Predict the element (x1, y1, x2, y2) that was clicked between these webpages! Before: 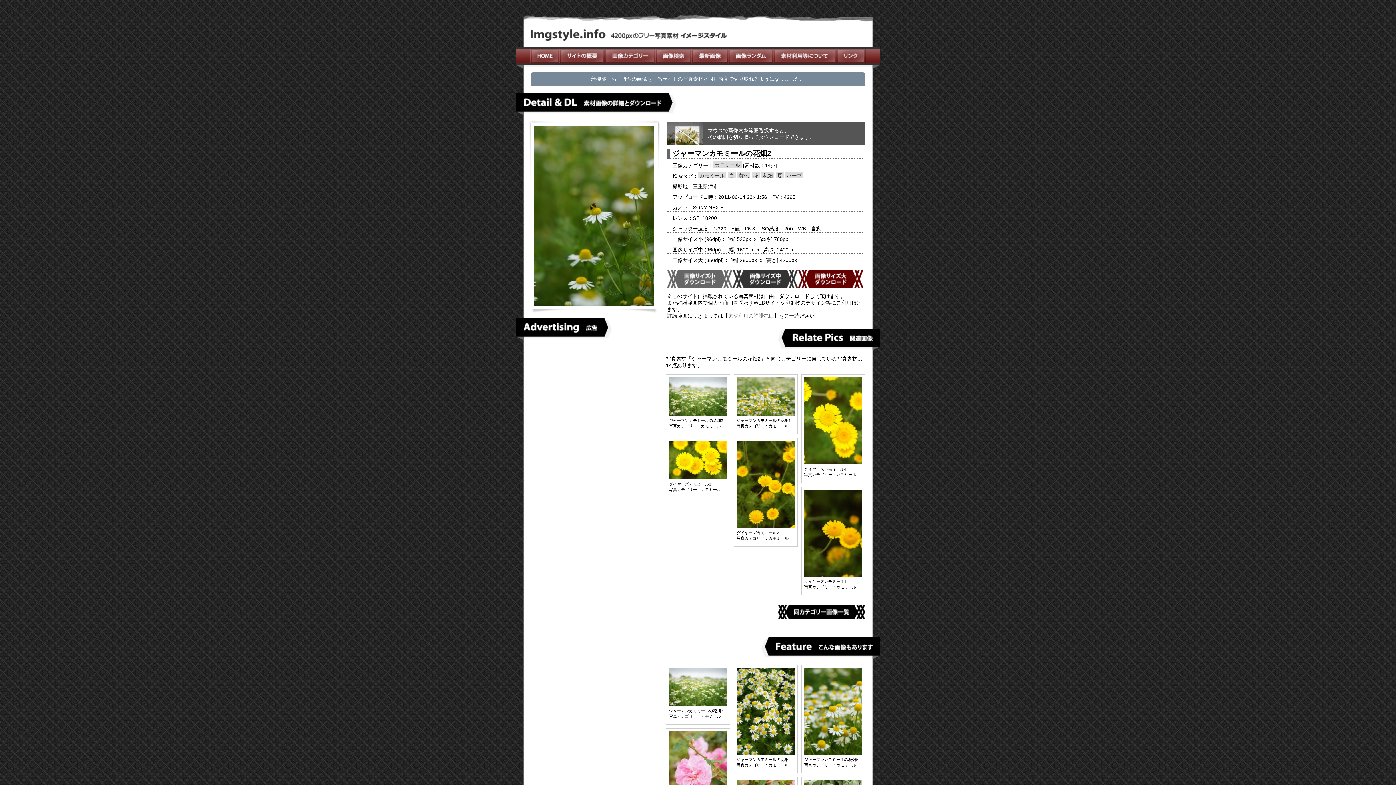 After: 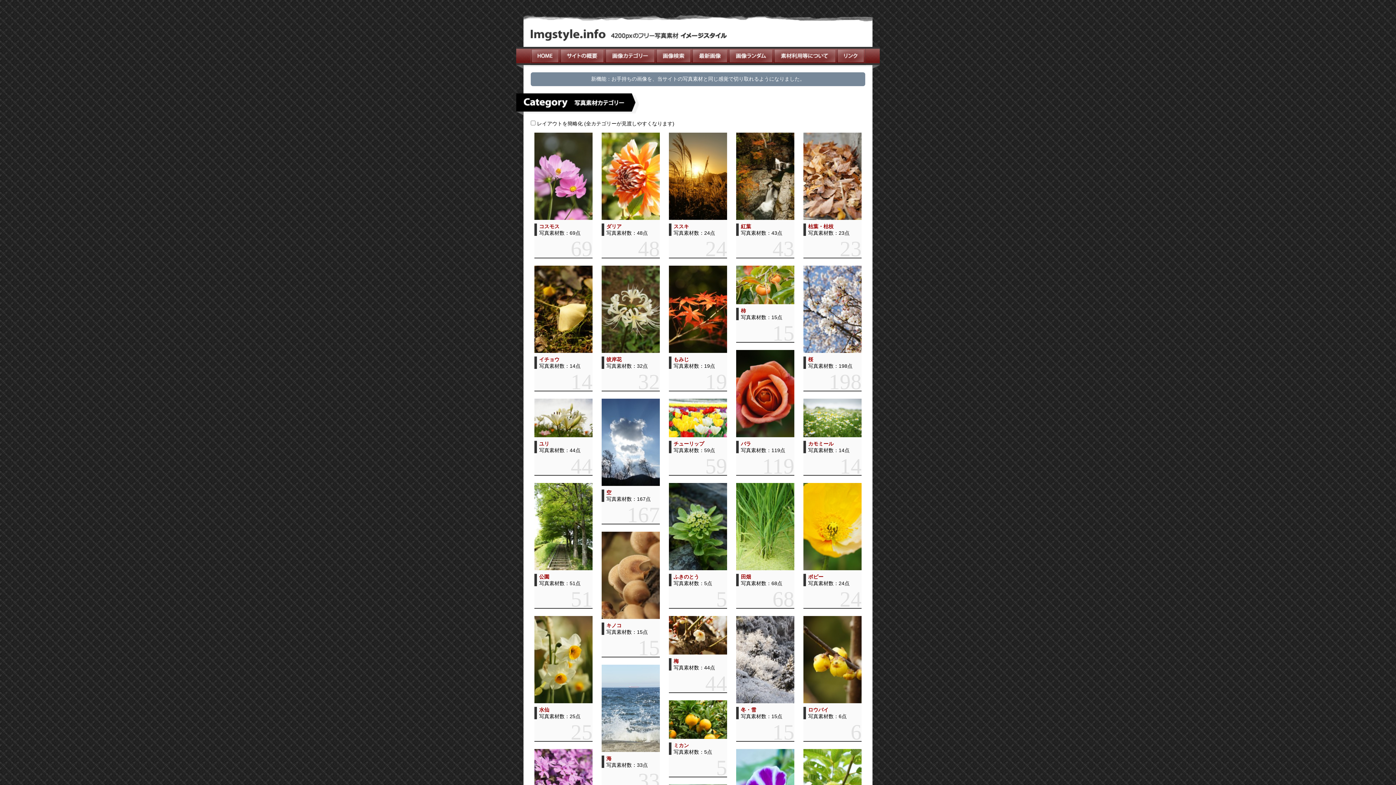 Action: bbox: (604, 59, 655, 65)